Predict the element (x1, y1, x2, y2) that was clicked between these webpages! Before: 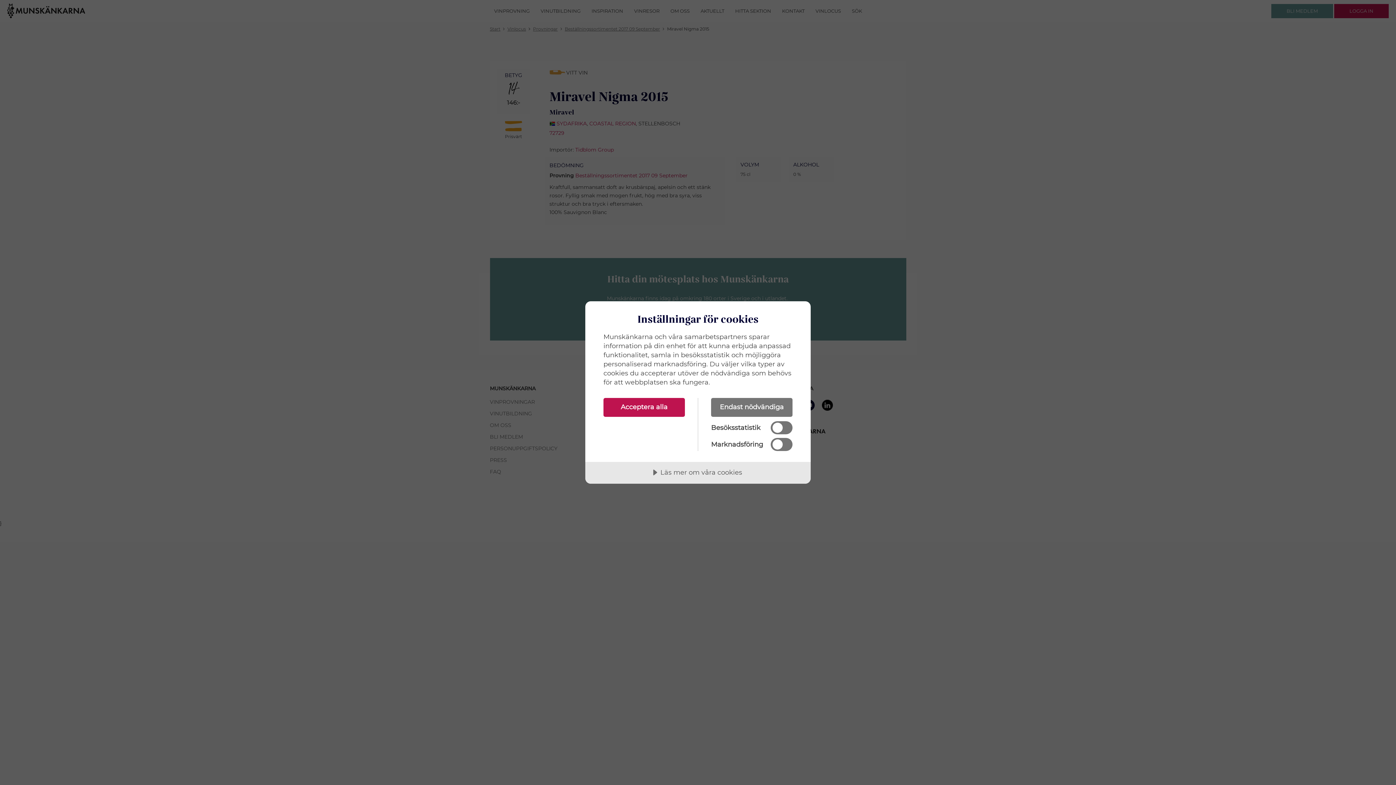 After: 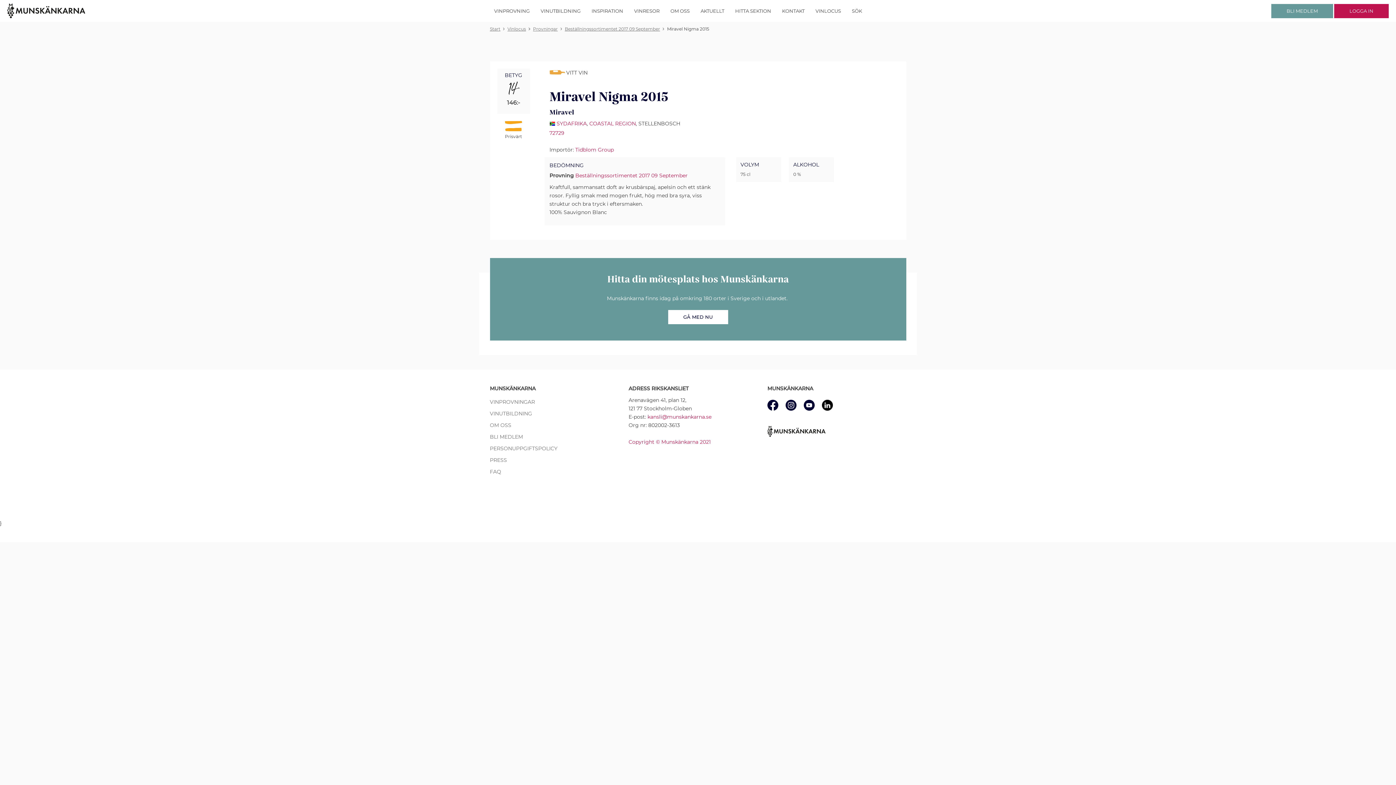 Action: label: Endast nödvändiga bbox: (711, 398, 792, 417)